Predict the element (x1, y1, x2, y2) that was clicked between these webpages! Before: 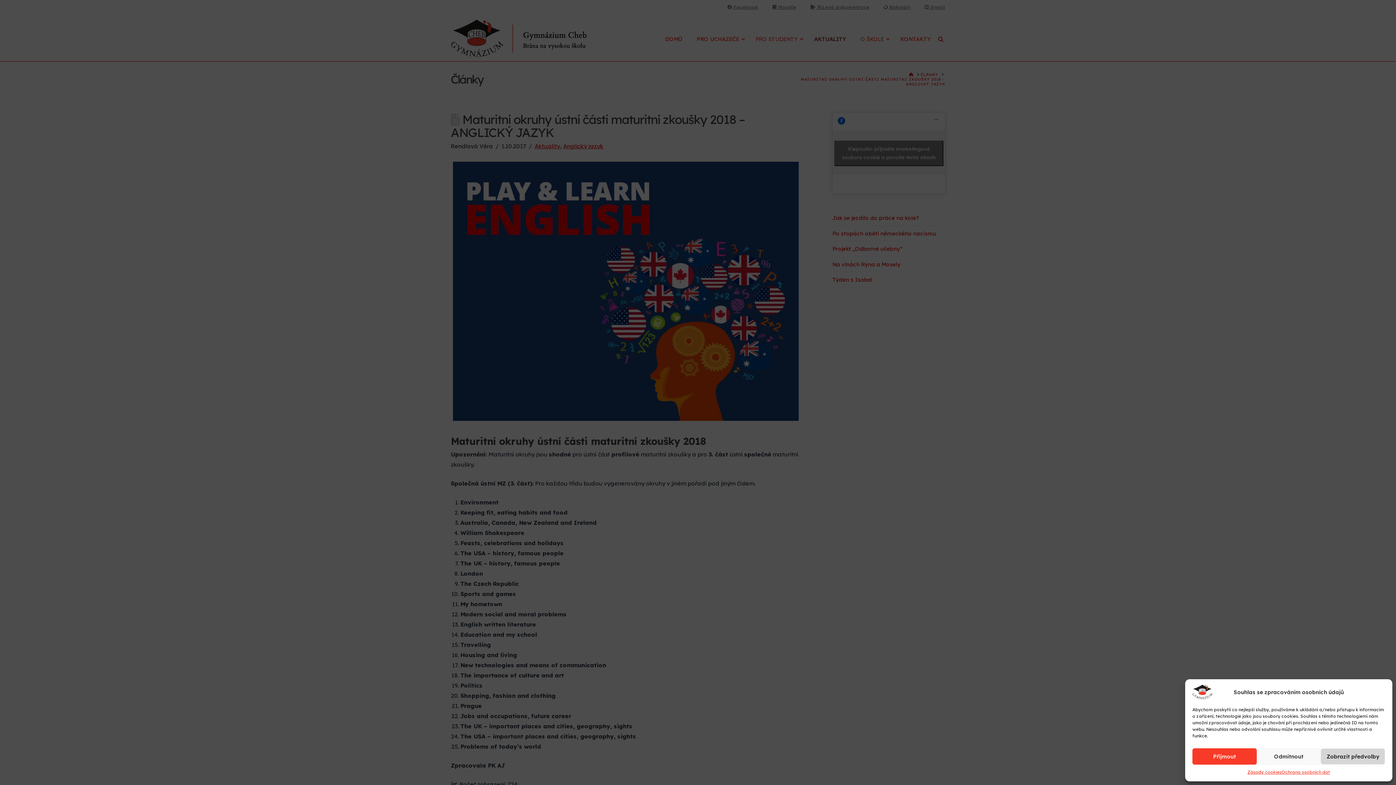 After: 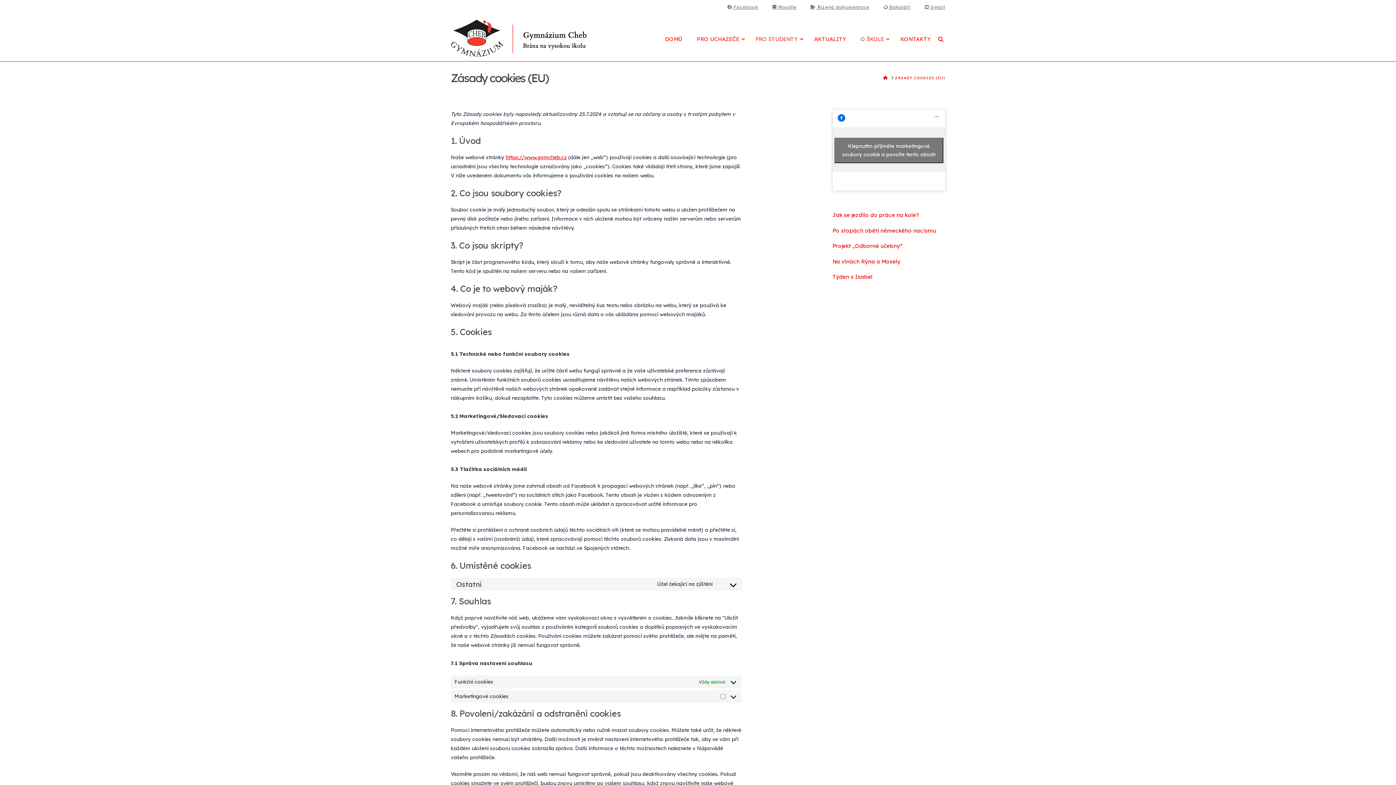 Action: label: Zásady cookies bbox: (1247, 768, 1281, 776)